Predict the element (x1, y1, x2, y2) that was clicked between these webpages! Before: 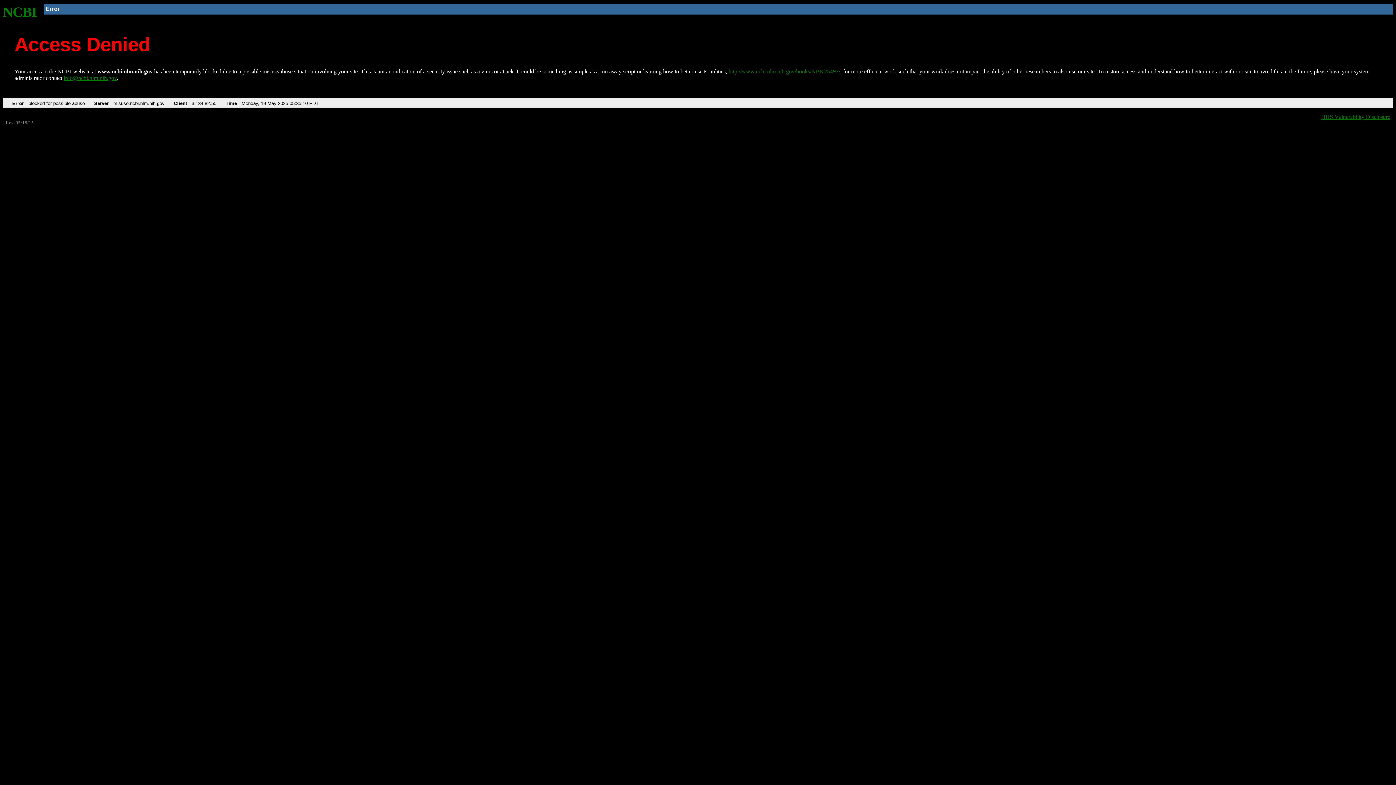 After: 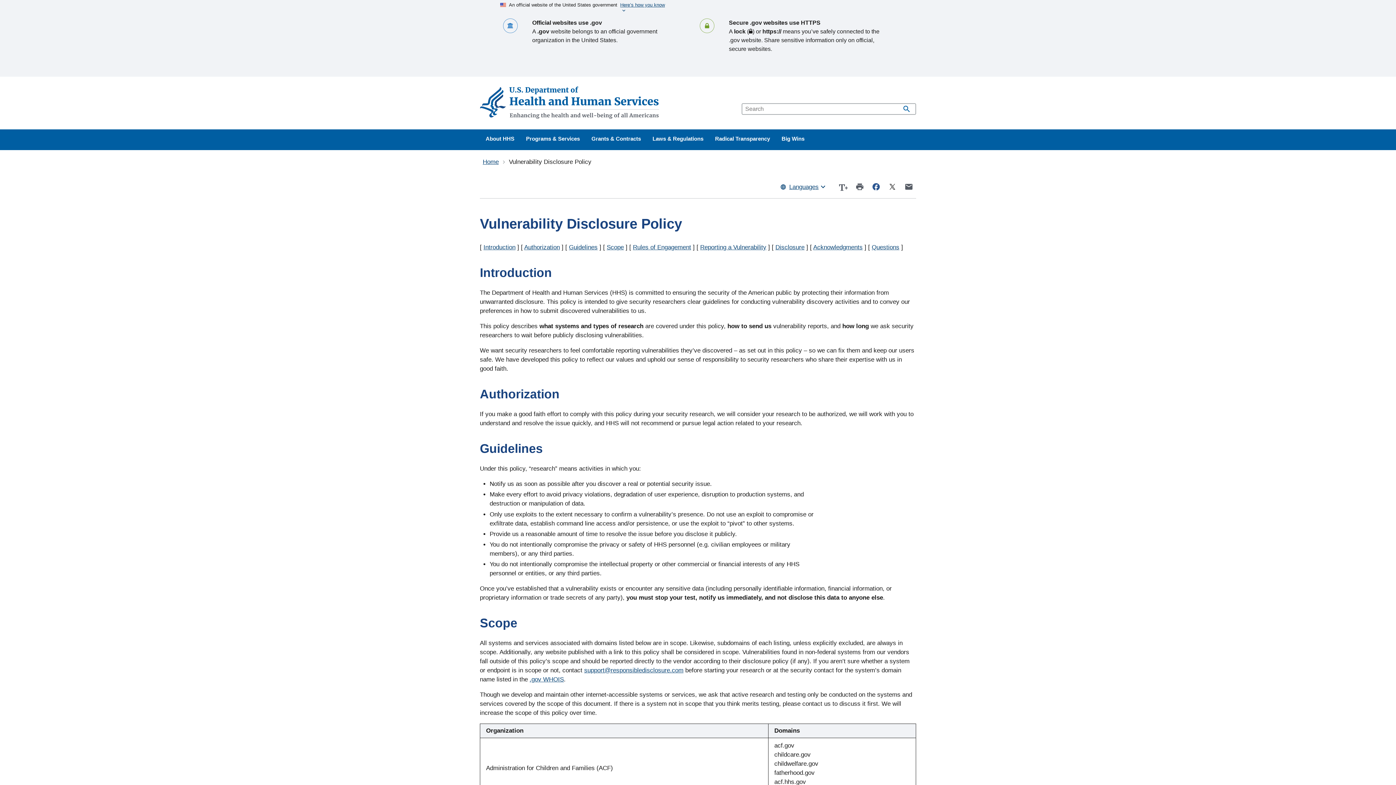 Action: bbox: (1321, 113, 1390, 119) label: HHS Vulnerability Disclosure